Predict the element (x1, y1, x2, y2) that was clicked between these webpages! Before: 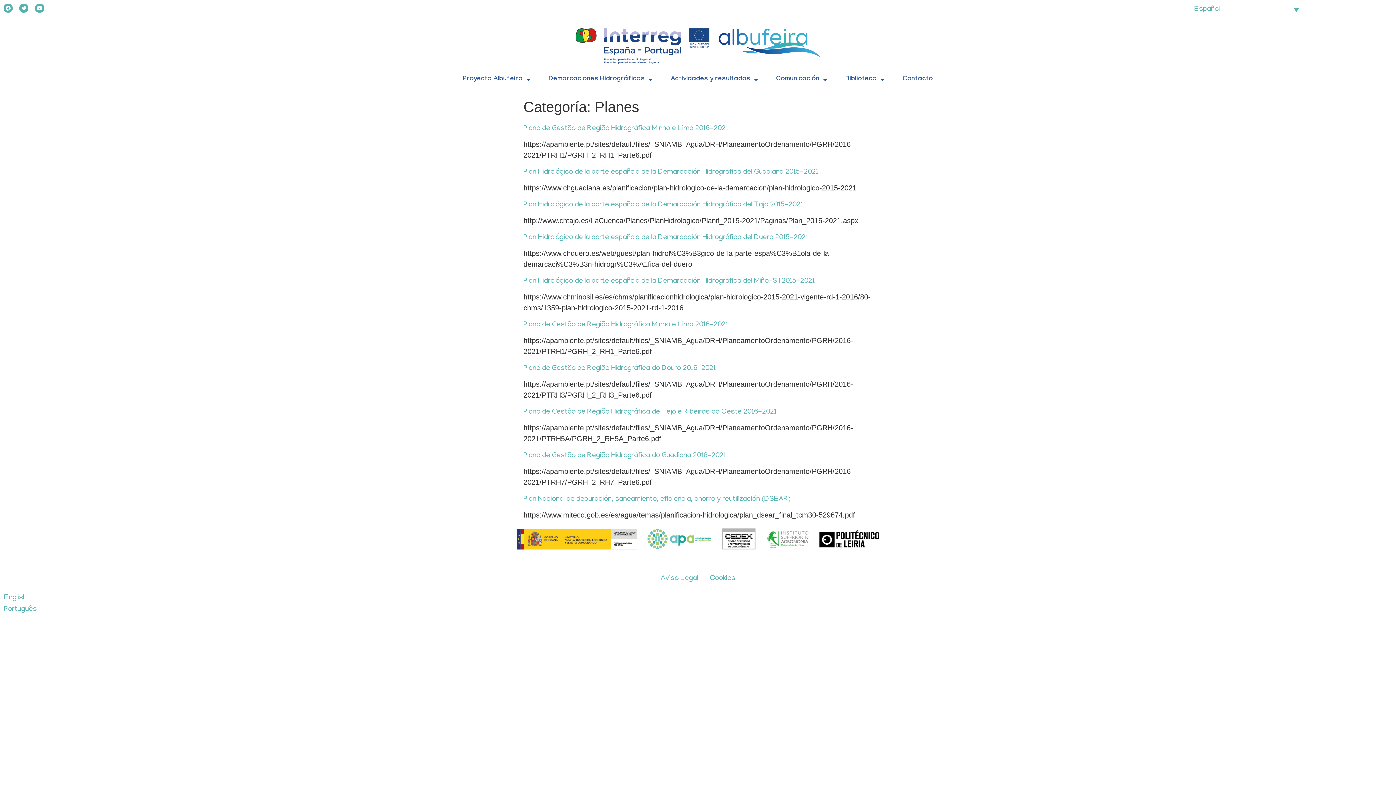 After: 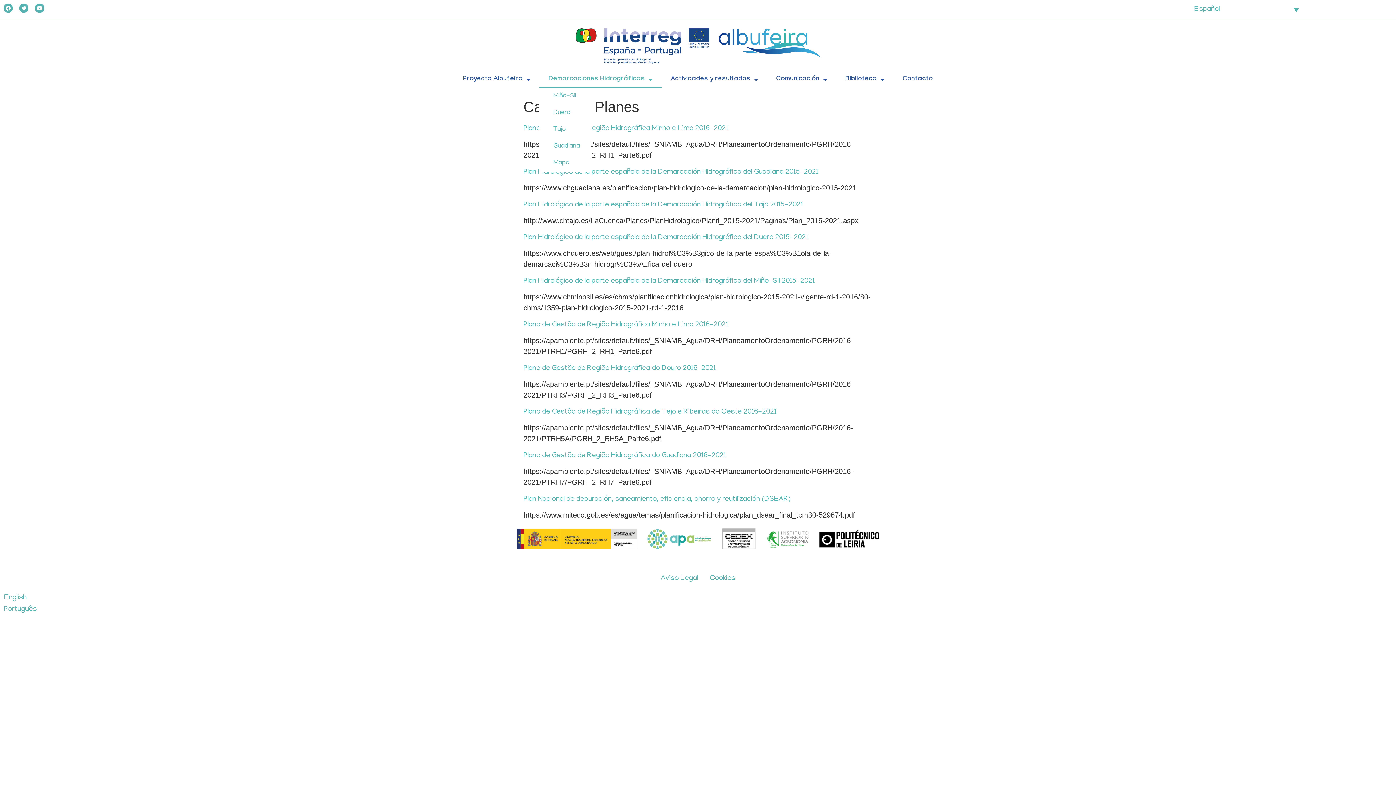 Action: bbox: (539, 71, 661, 87) label: Demarcaciones Hidrográficas